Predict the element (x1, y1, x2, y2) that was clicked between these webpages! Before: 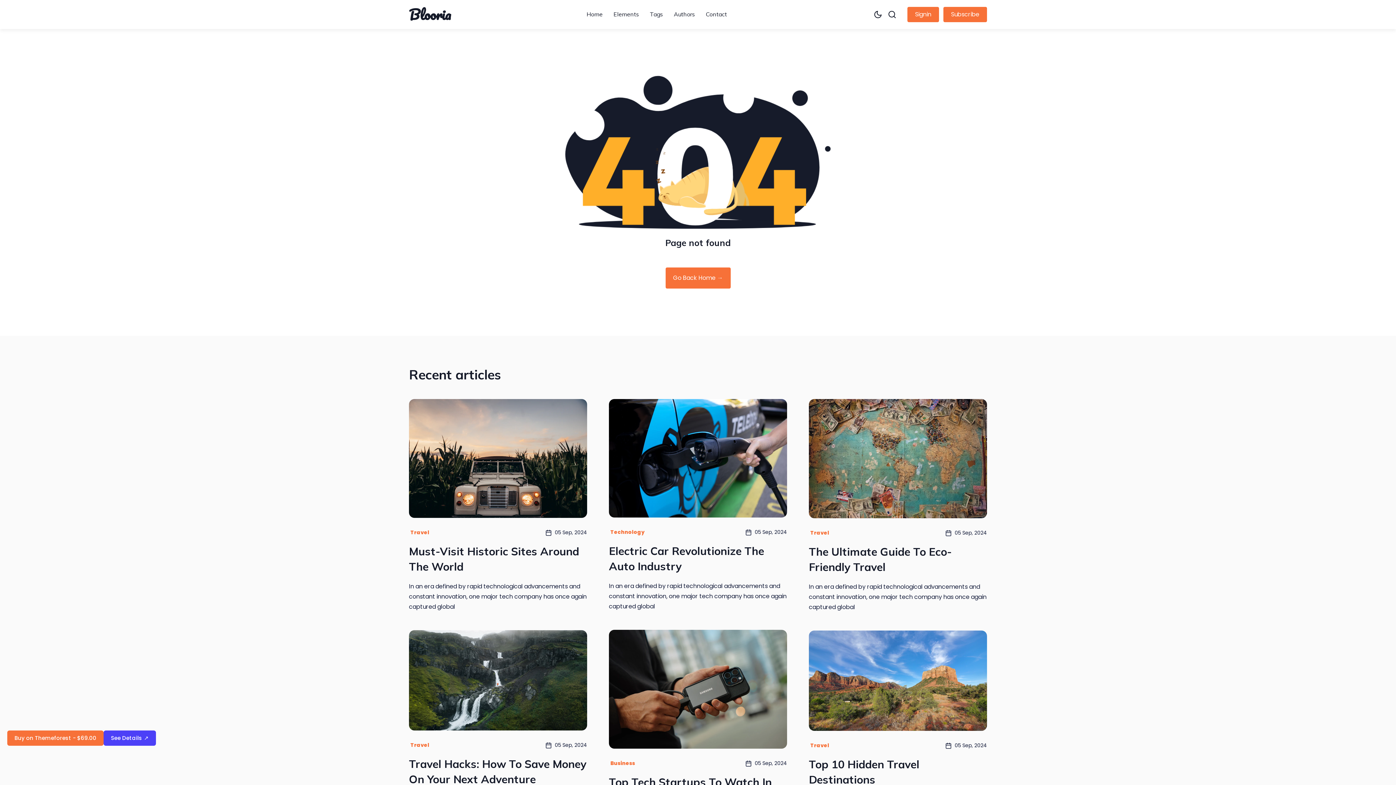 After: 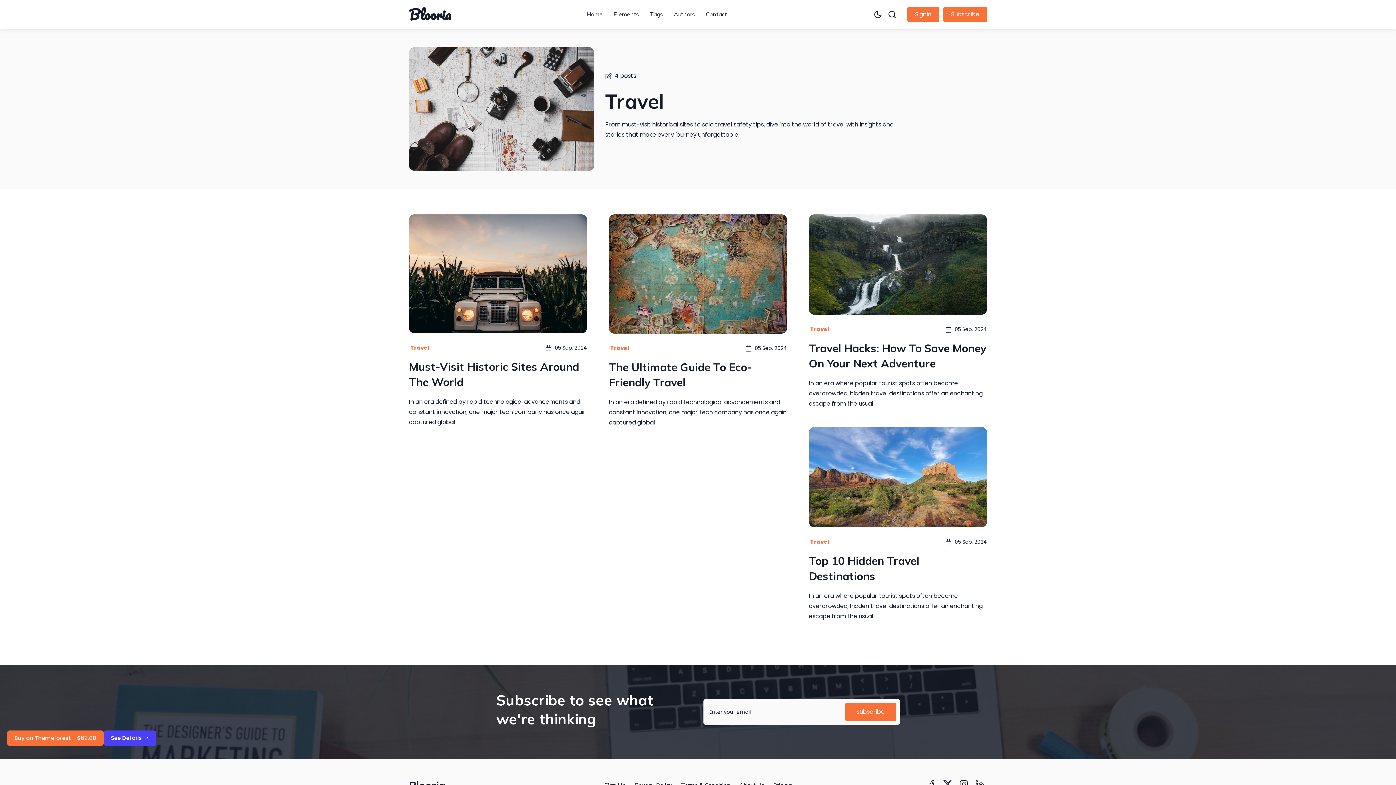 Action: label: Travel bbox: (809, 529, 829, 536)